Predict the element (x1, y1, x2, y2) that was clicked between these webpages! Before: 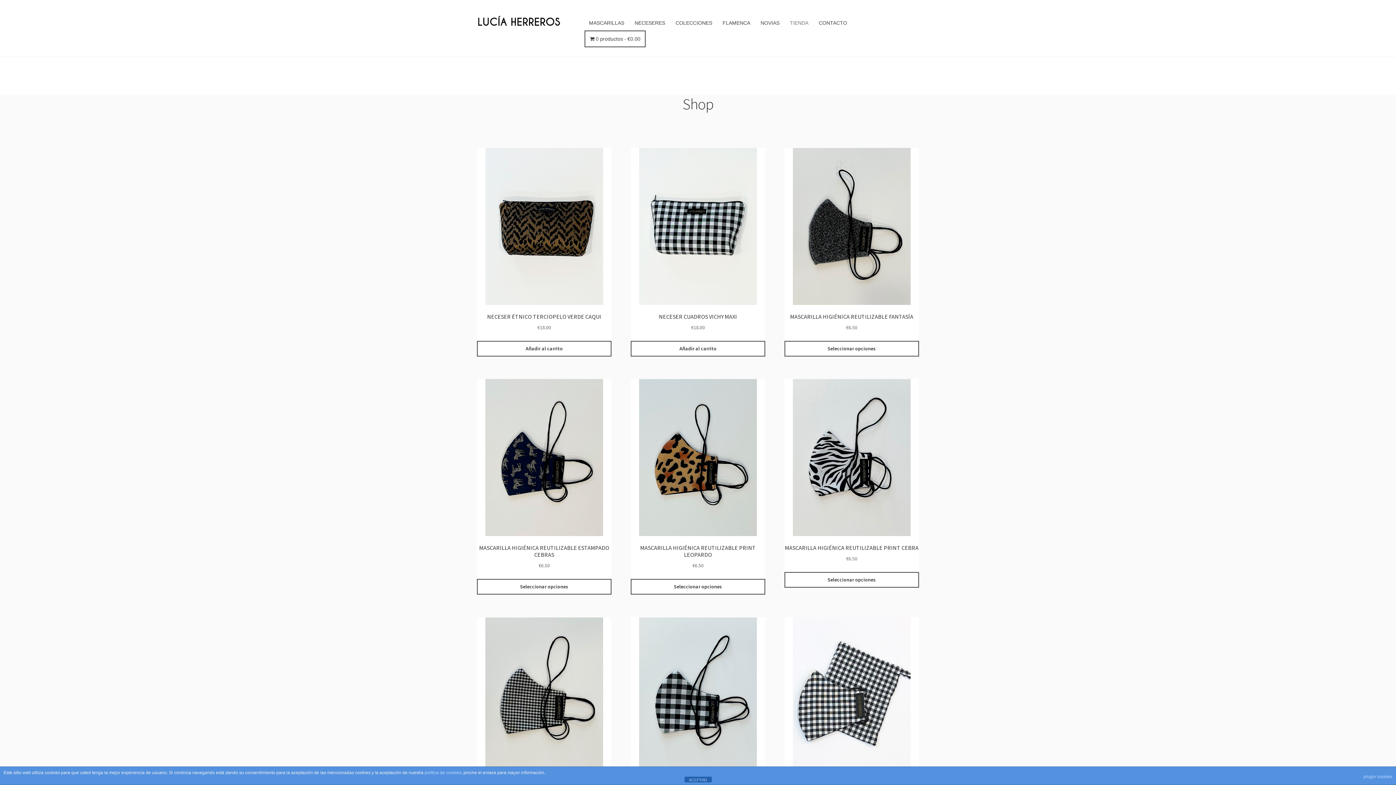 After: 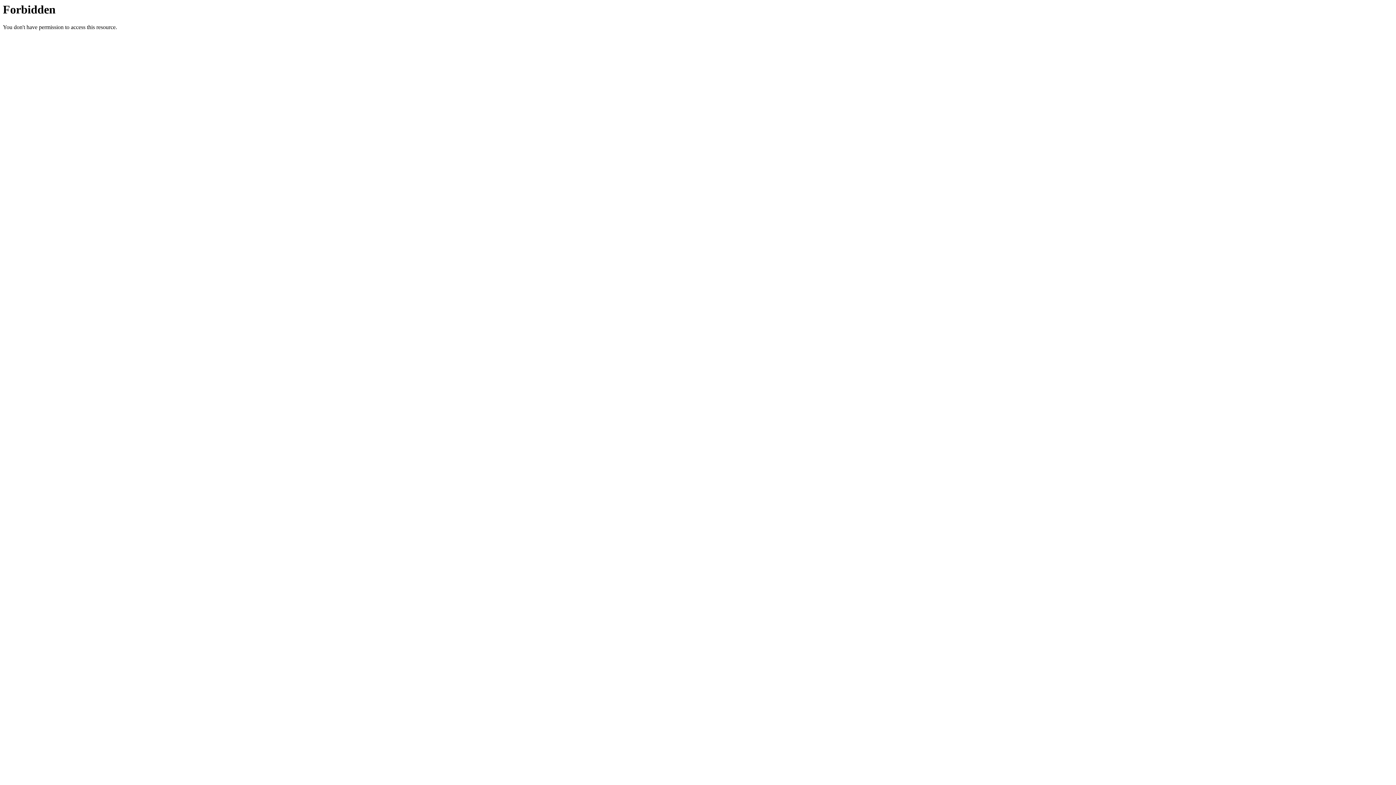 Action: bbox: (784, 340, 919, 356) label: Elige las opciones para “Mascarilla Higiénica Reutilizable Fantasía”